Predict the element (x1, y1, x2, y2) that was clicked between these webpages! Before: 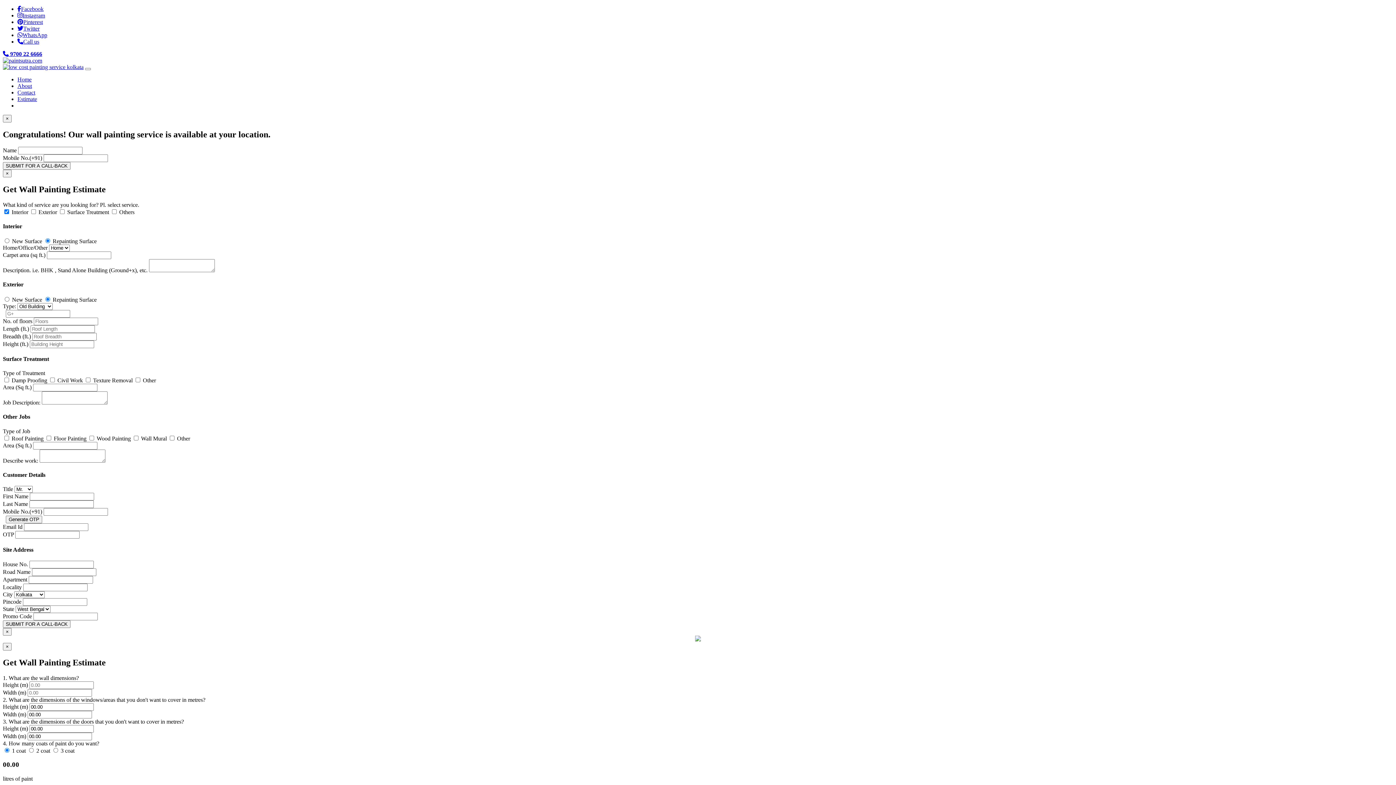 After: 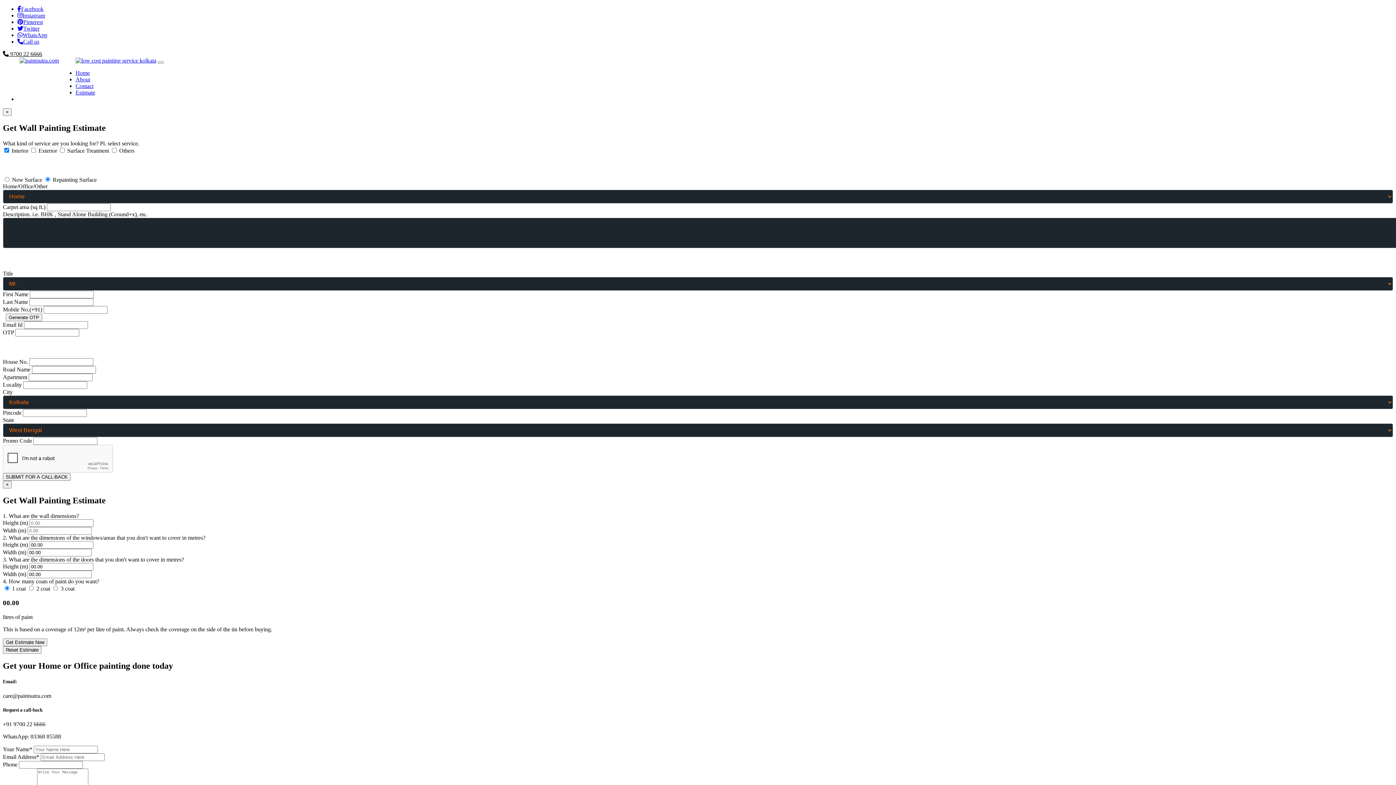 Action: bbox: (17, 89, 35, 95) label: Contact